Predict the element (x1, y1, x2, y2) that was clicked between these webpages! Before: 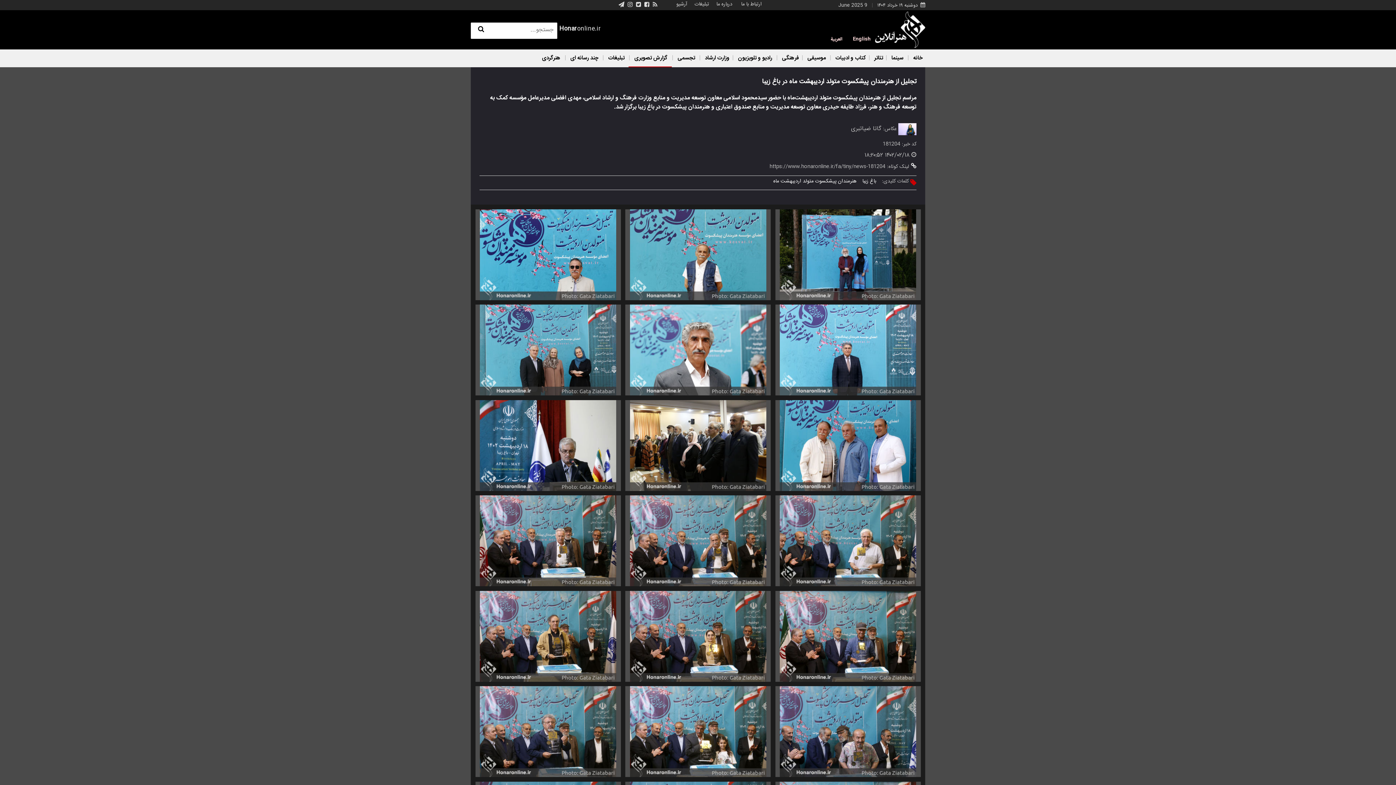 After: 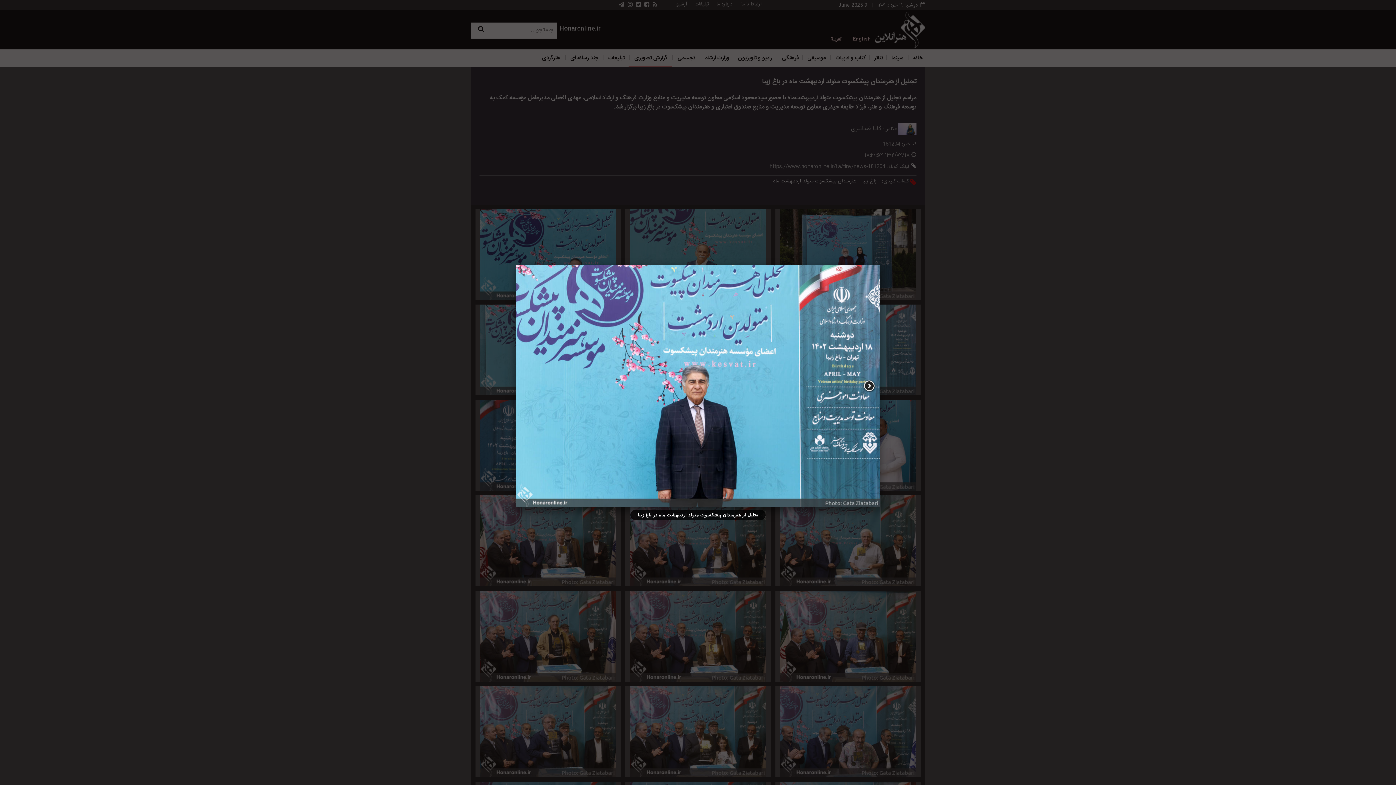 Action: bbox: (775, 304, 920, 395)